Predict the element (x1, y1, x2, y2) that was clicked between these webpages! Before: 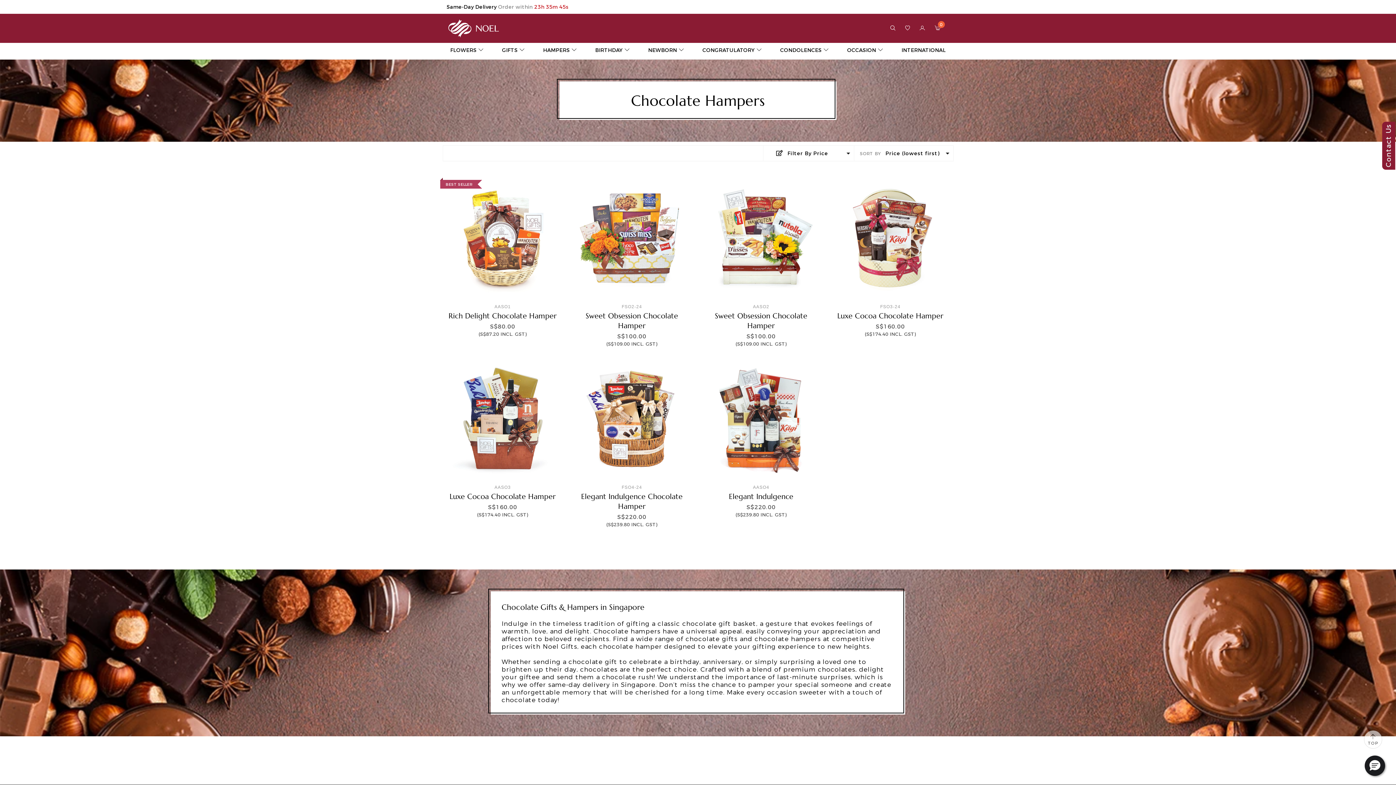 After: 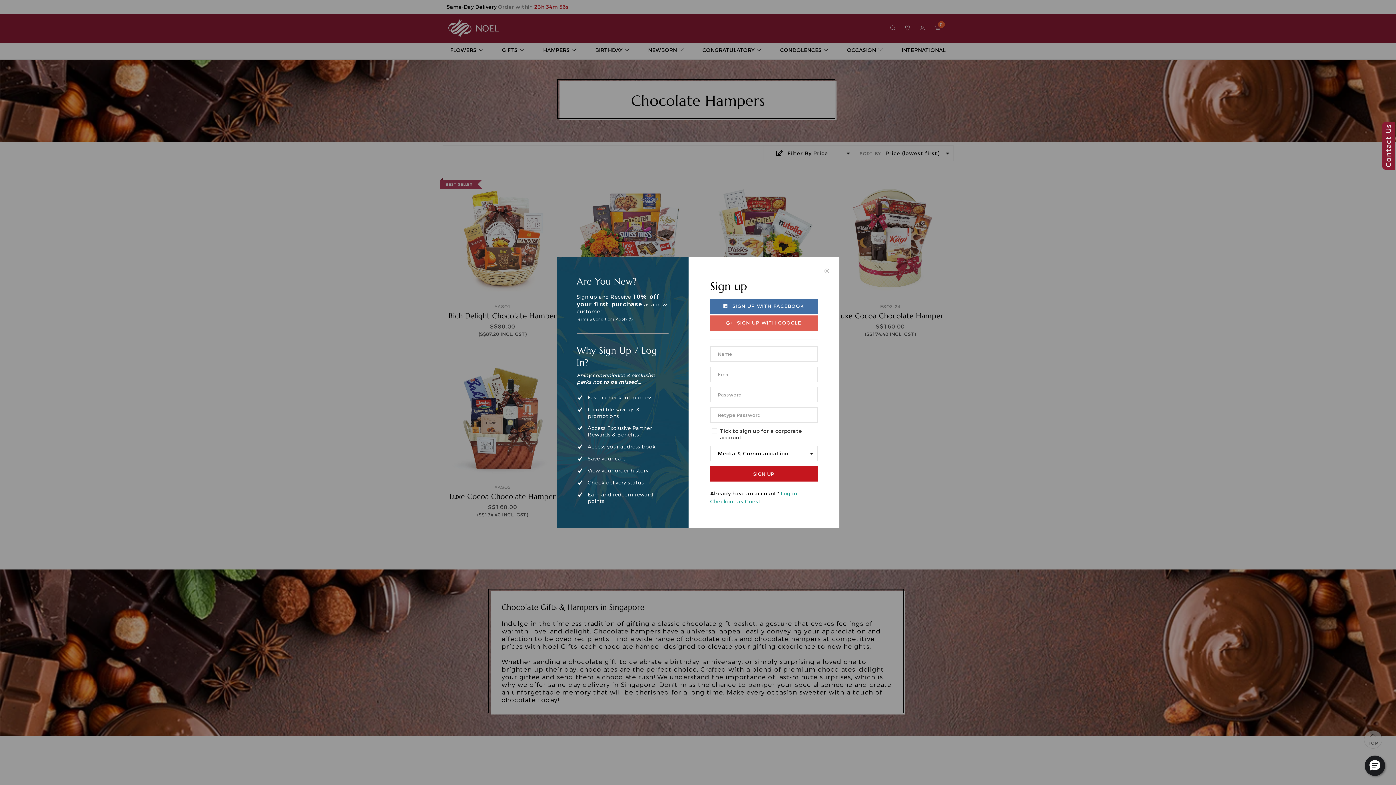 Action: bbox: (919, 24, 924, 29)